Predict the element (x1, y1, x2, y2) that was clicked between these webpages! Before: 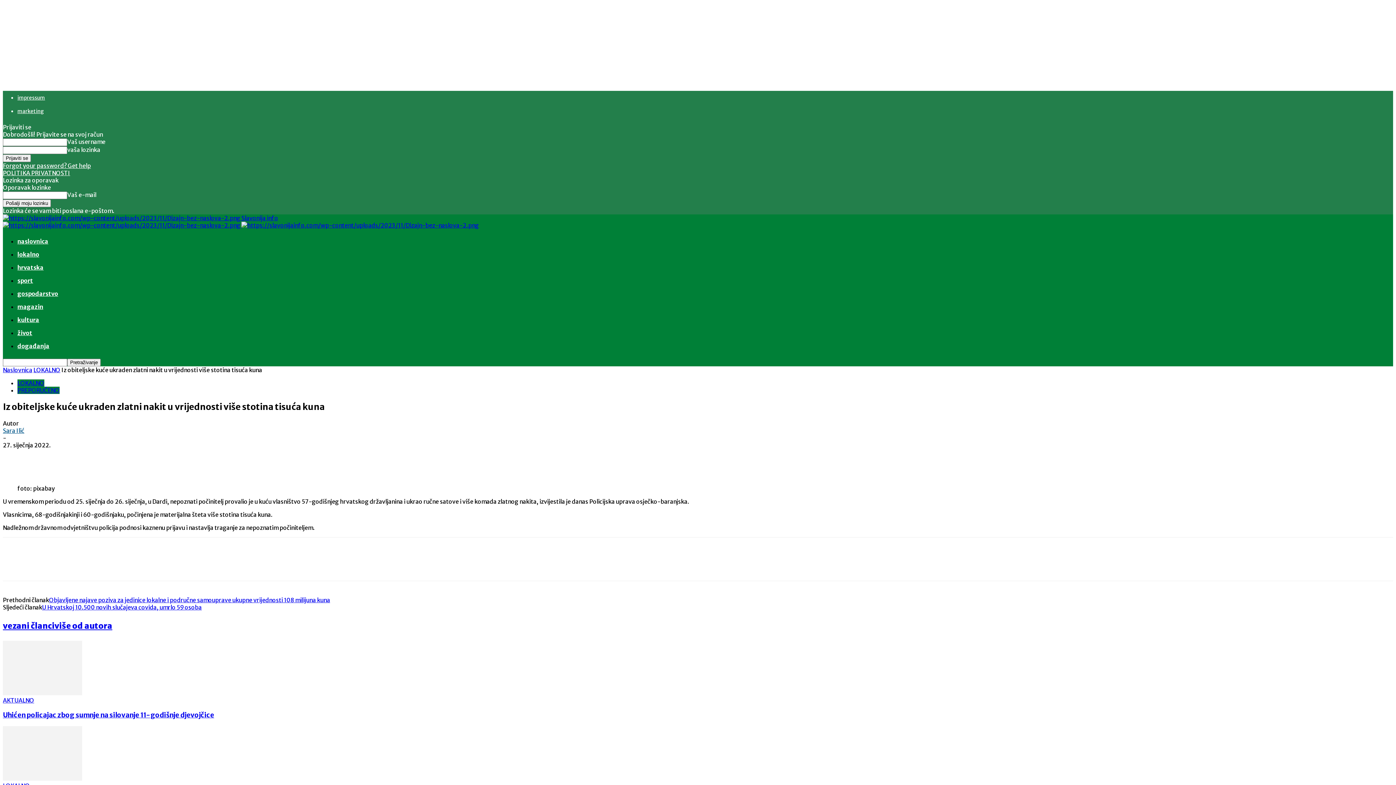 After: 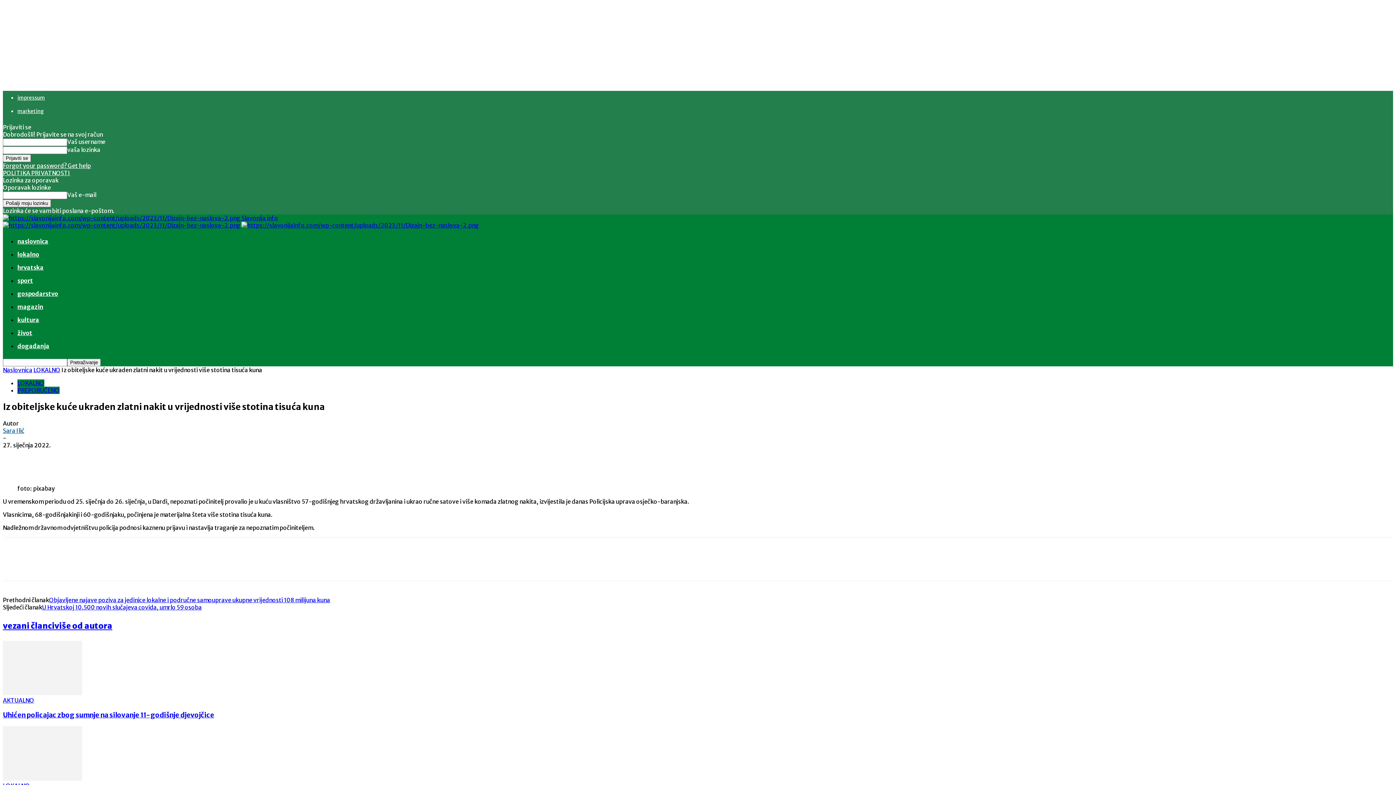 Action: label: više od autora bbox: (54, 621, 112, 631)